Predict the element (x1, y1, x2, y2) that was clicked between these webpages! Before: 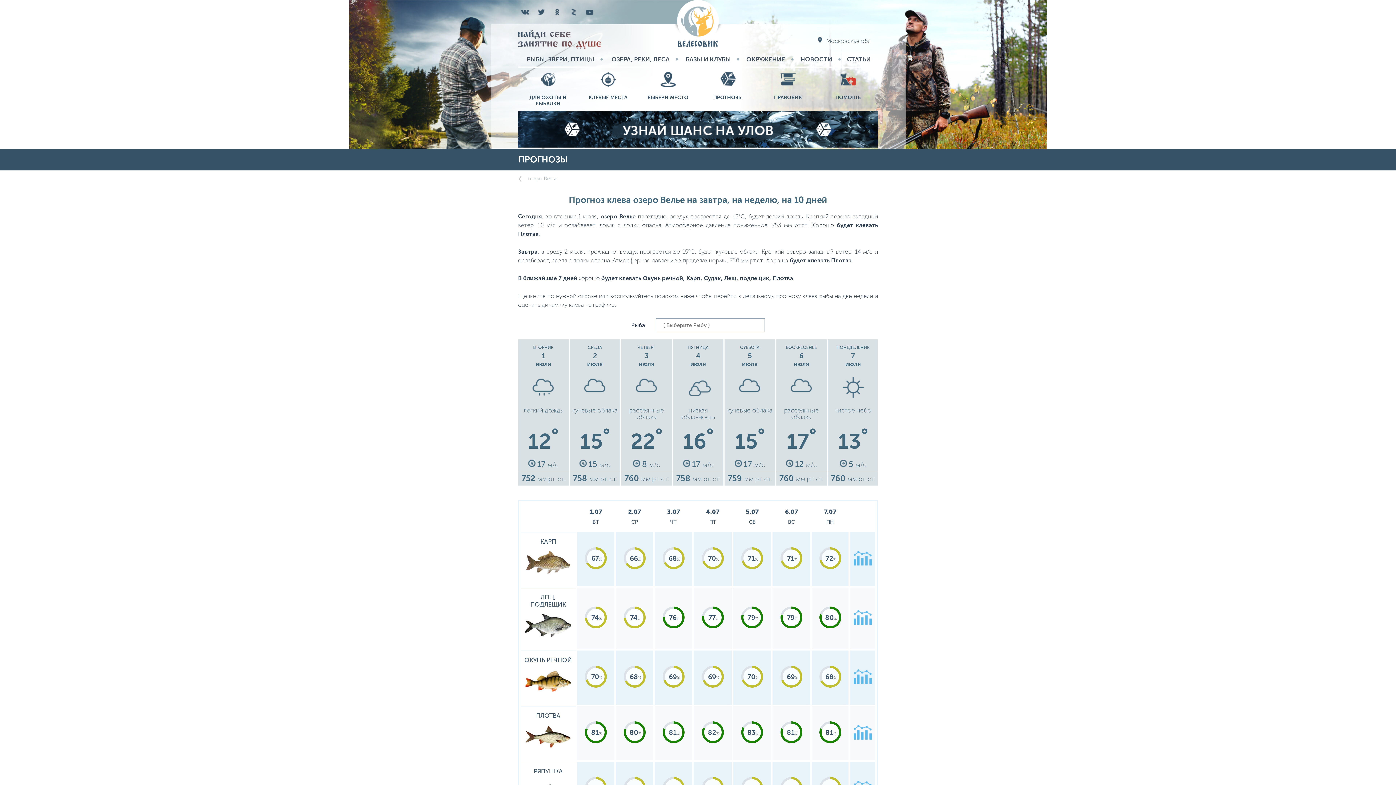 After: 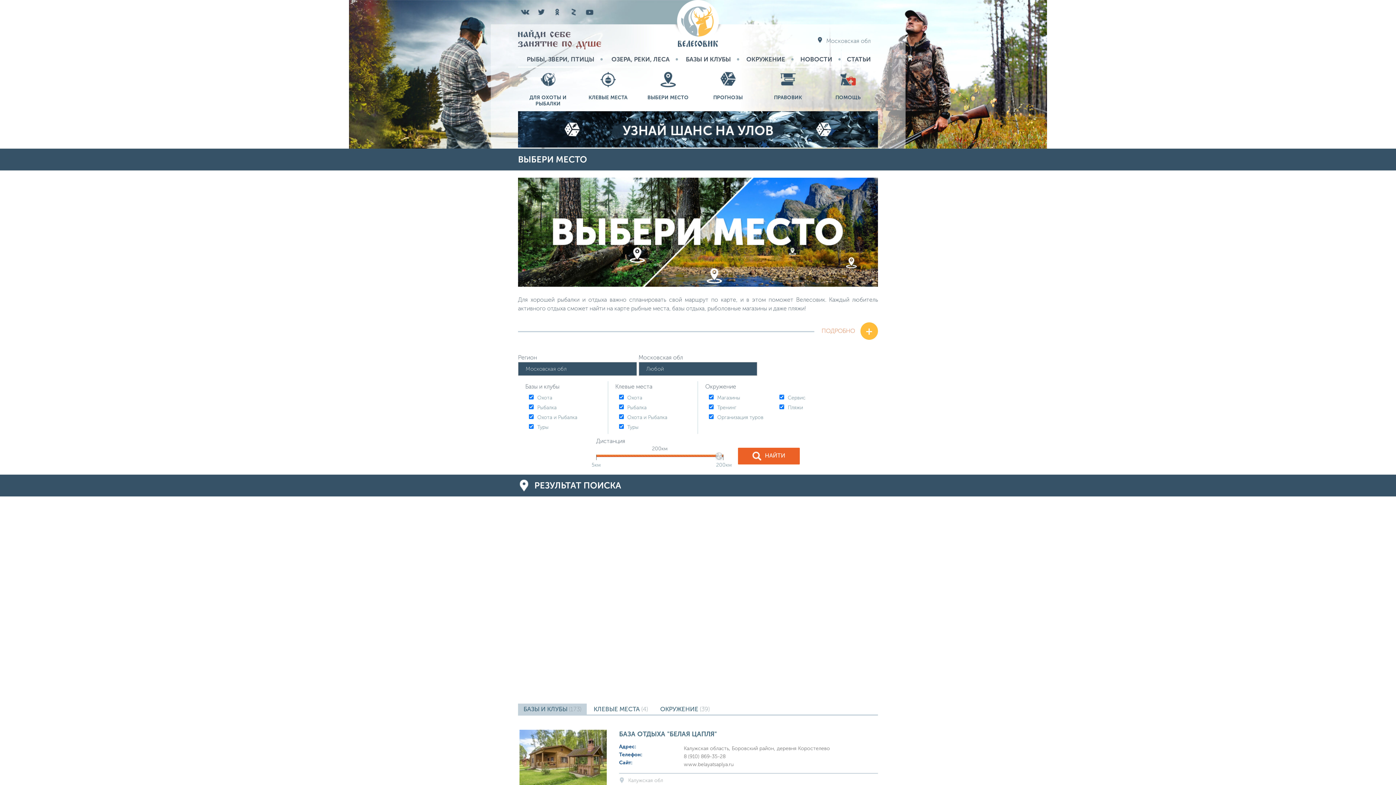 Action: bbox: (638, 71, 698, 100) label: ВЫБЕРИ МЕСТО